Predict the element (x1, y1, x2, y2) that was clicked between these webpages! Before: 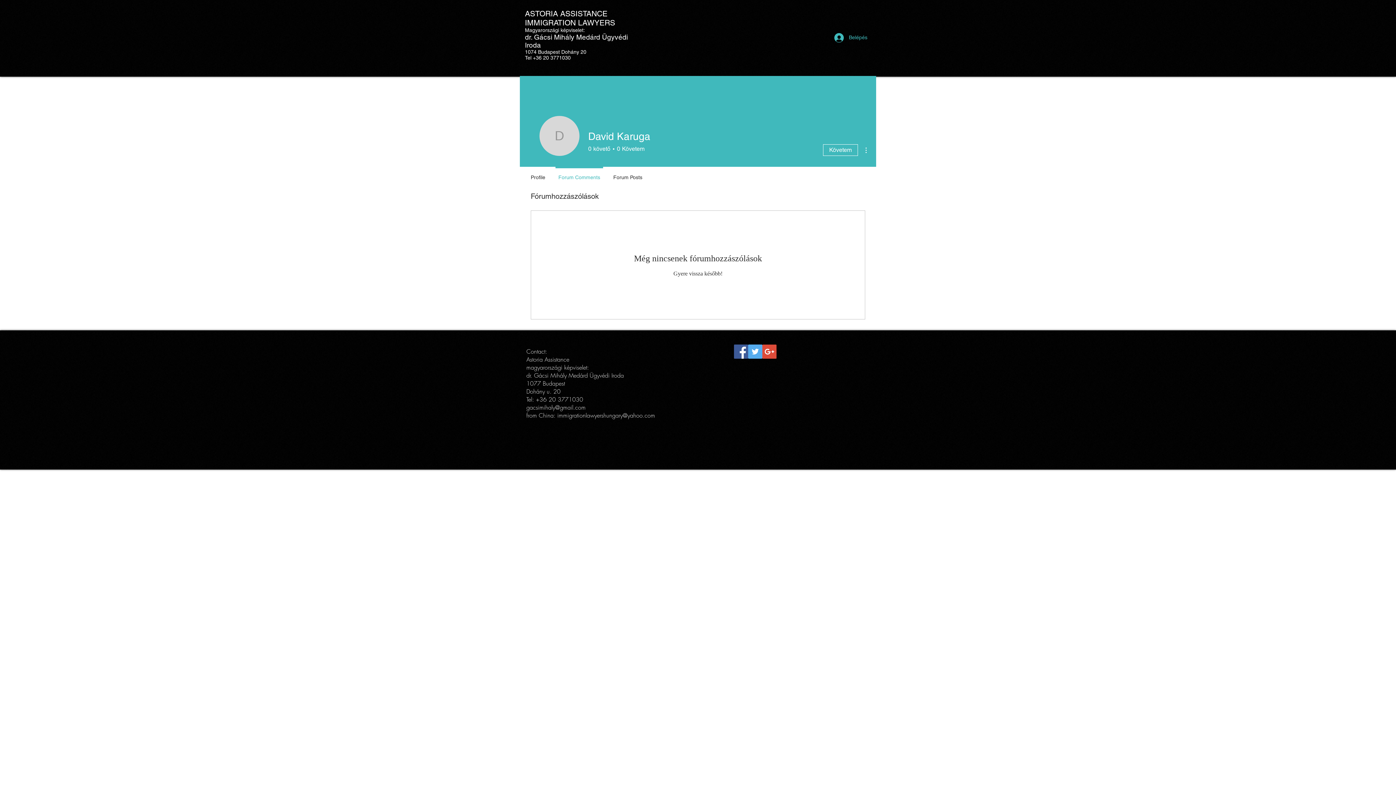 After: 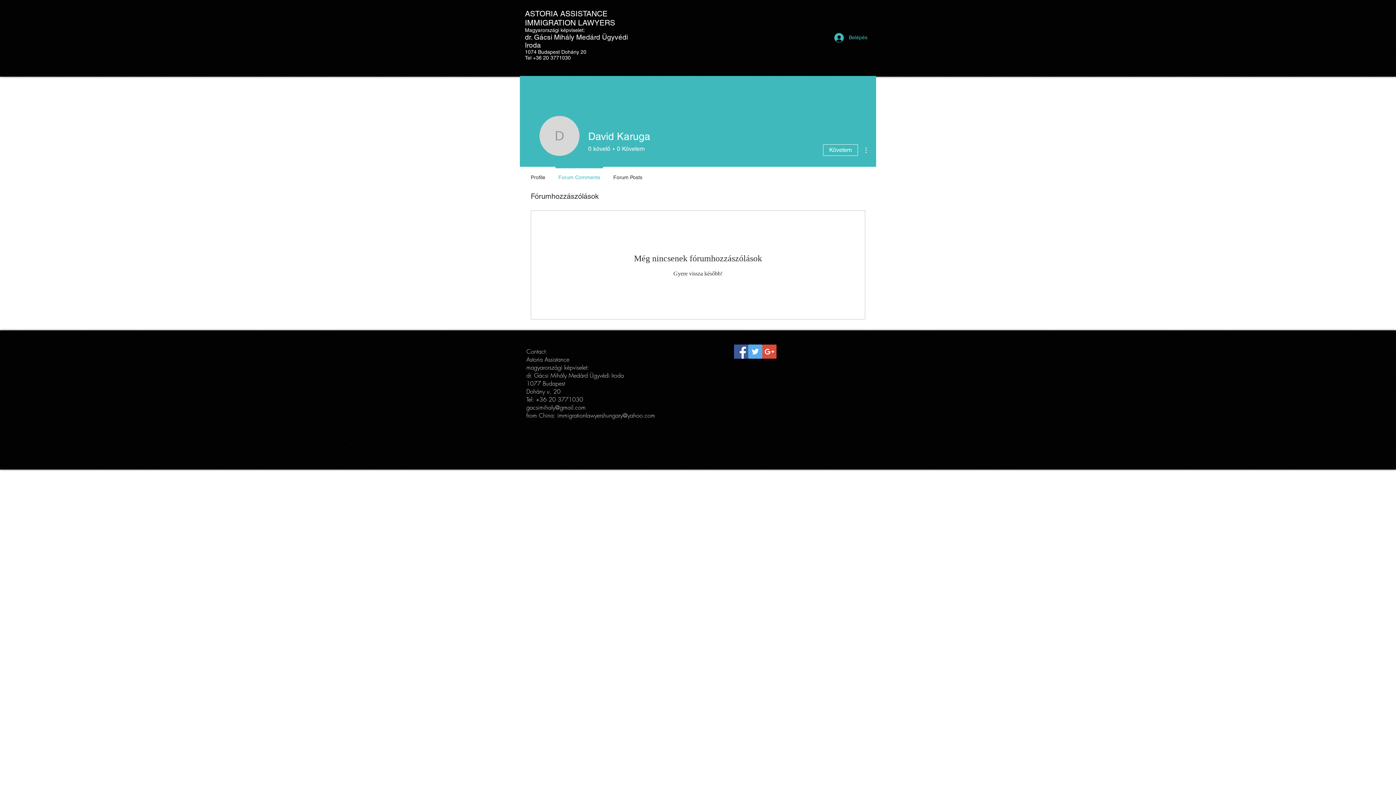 Action: bbox: (557, 411, 655, 419) label: immigrationlawyershungary@yahoo.com